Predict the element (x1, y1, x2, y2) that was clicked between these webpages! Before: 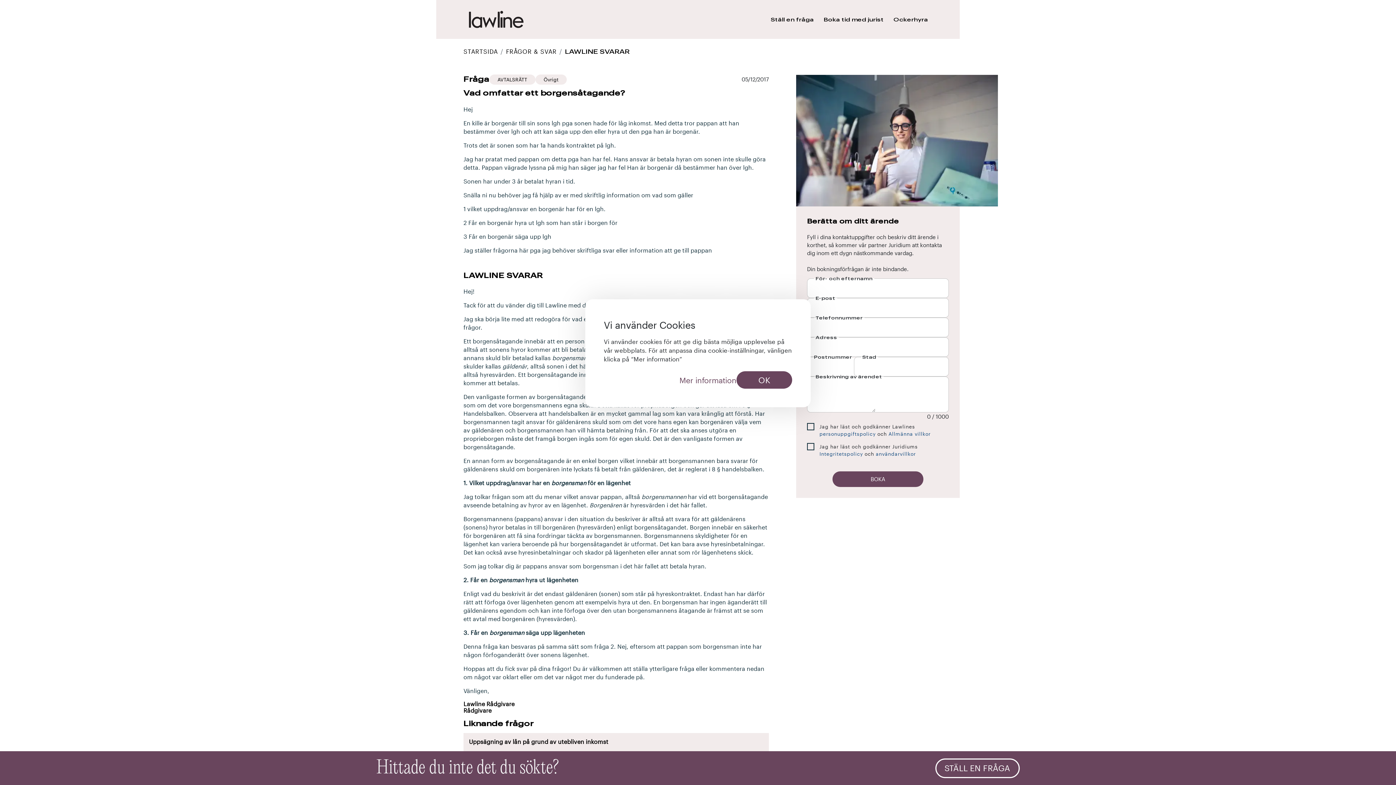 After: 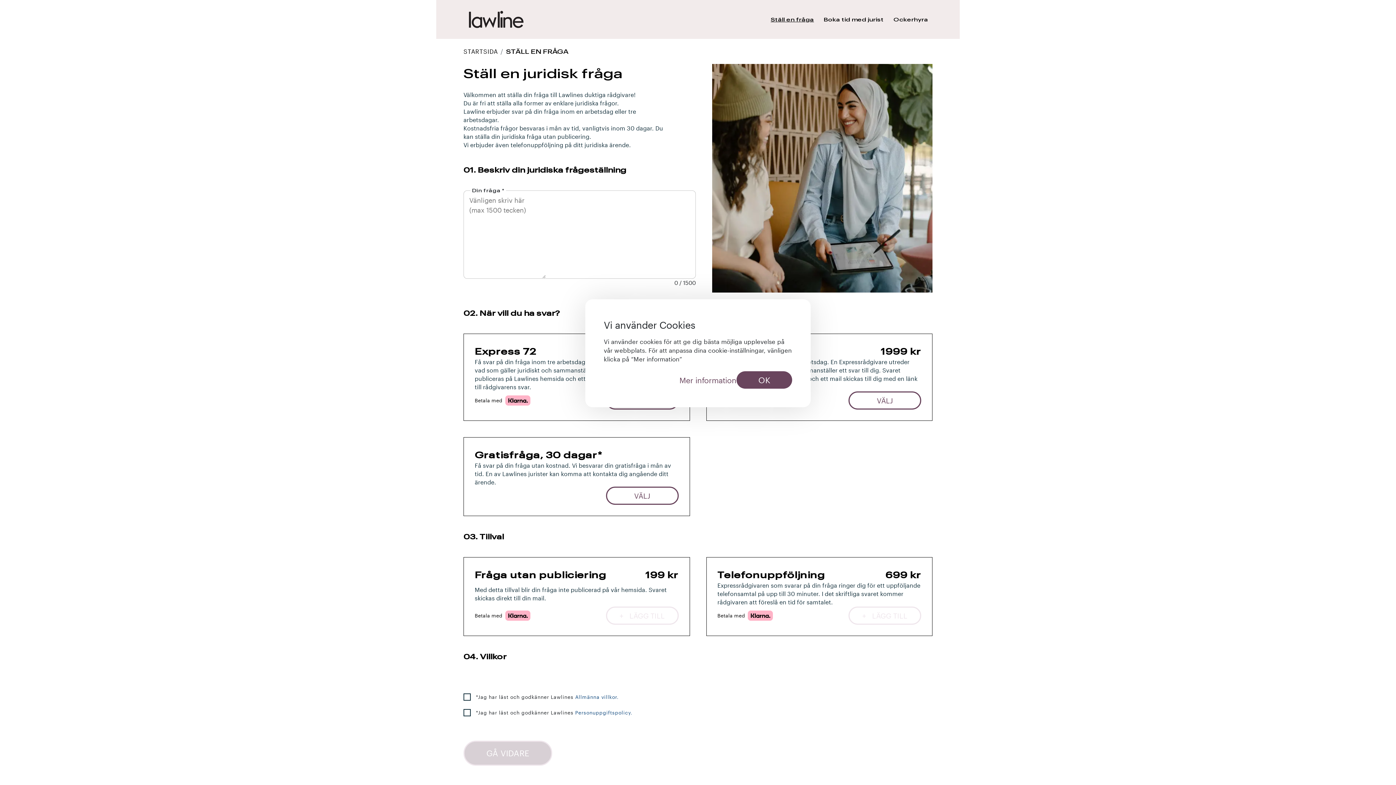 Action: bbox: (770, 15, 814, 23) label: Ställ en fråga